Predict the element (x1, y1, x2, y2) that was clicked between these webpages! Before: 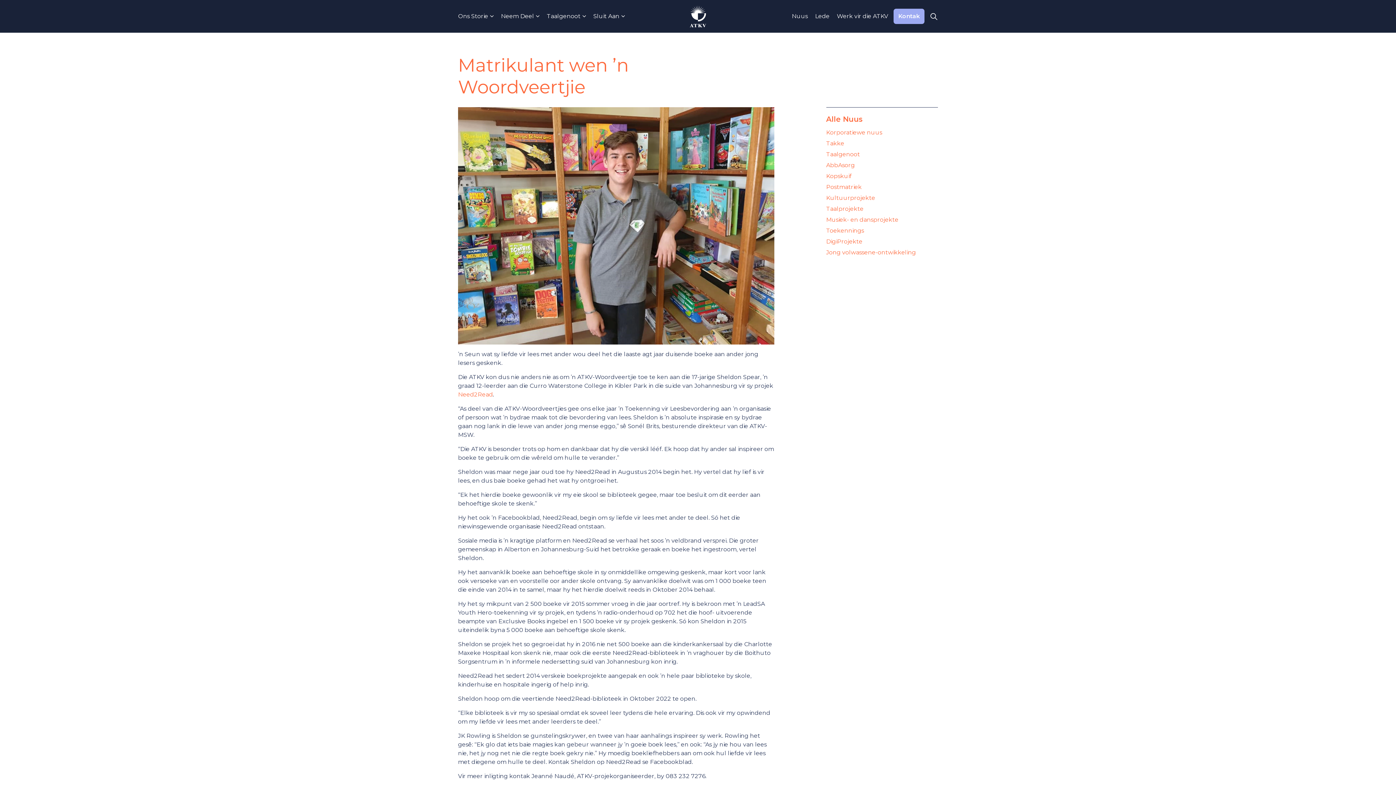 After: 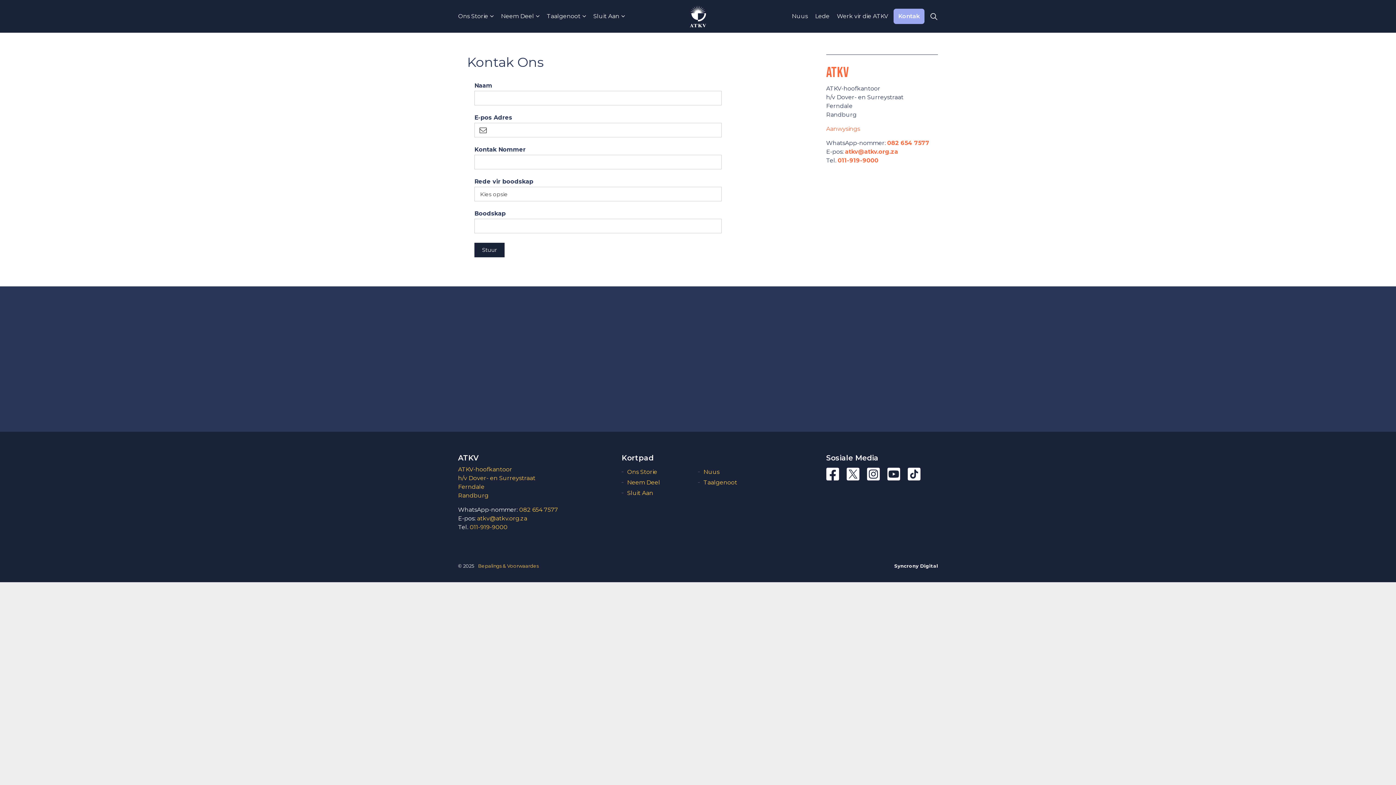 Action: label: Kontak bbox: (893, 8, 924, 24)